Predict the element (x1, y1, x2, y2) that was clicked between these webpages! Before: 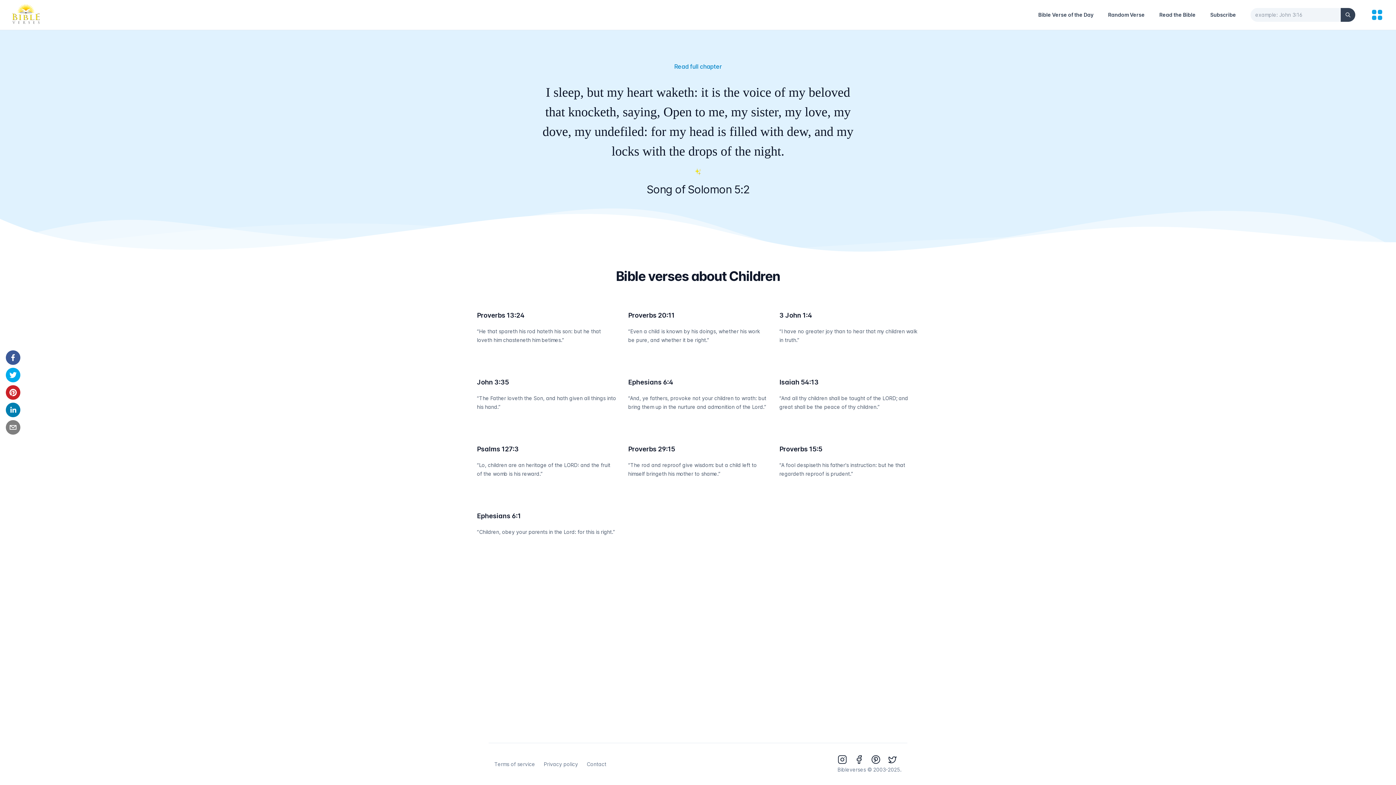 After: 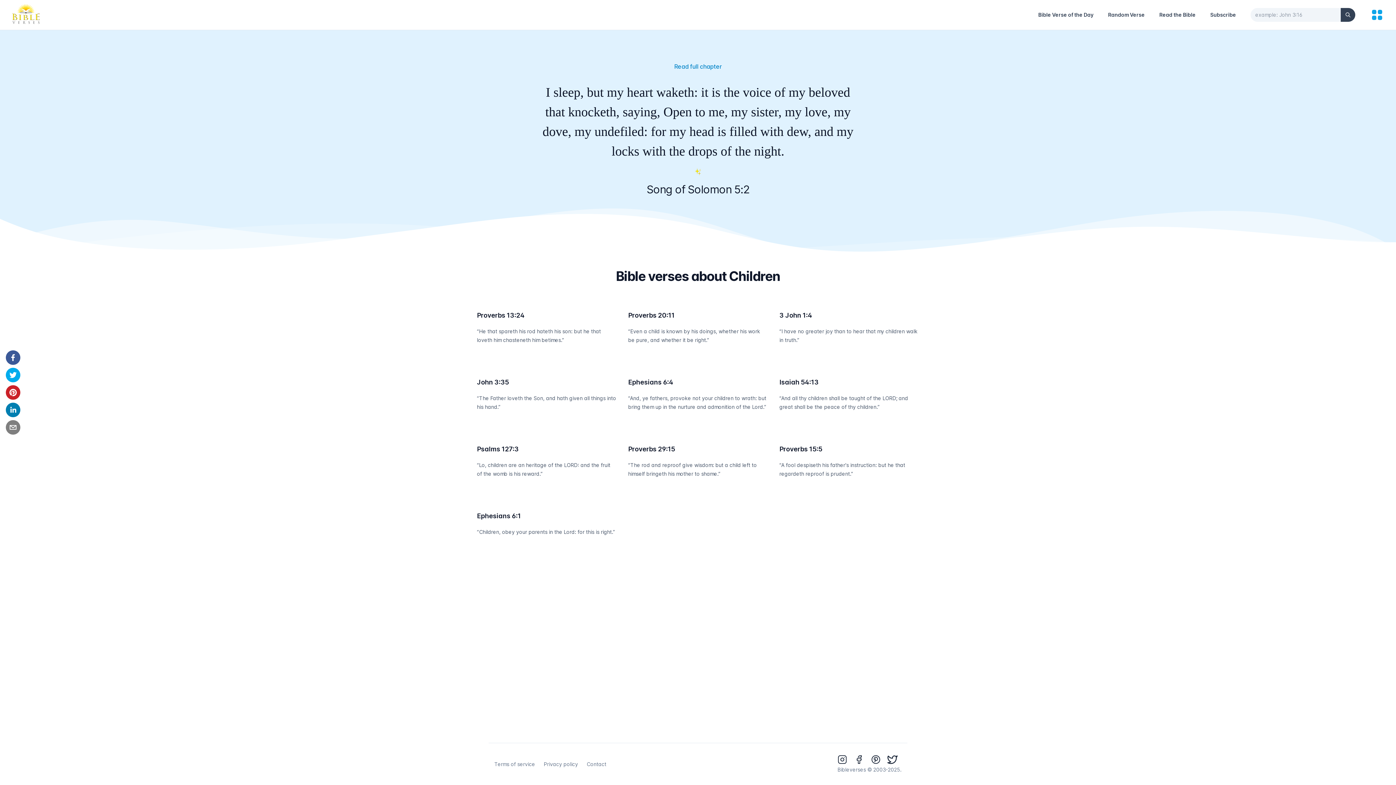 Action: bbox: (888, 759, 897, 765)